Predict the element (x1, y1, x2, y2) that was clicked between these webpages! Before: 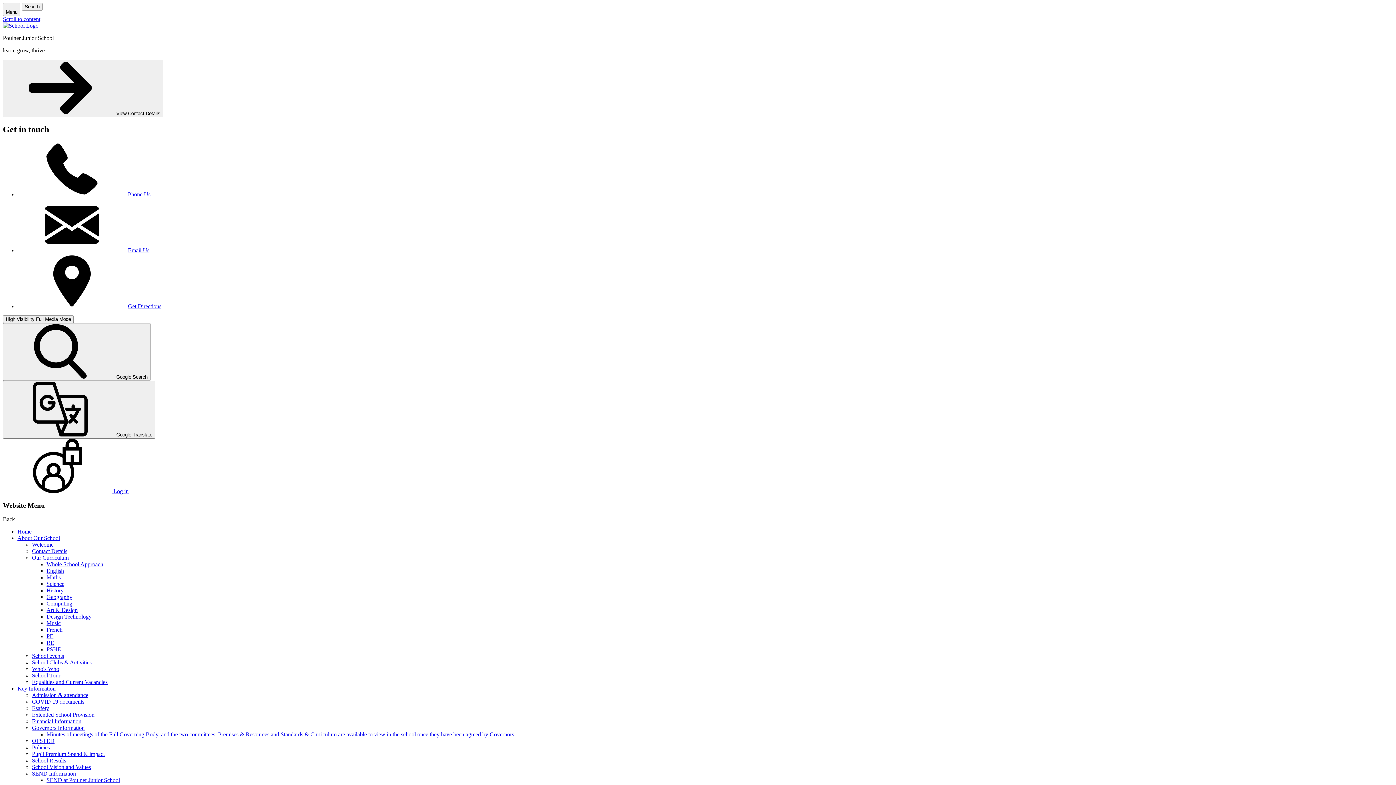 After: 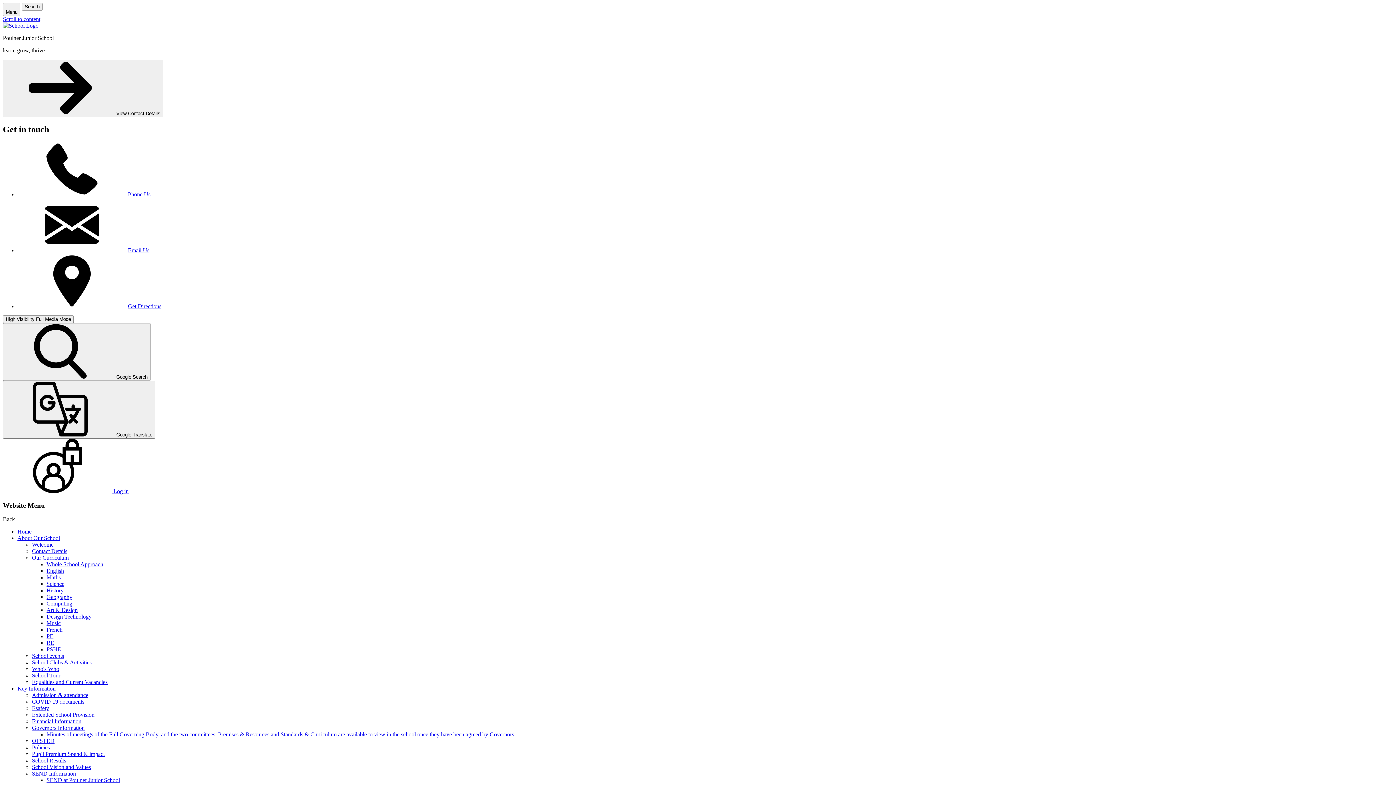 Action: label: Maths bbox: (46, 574, 60, 580)